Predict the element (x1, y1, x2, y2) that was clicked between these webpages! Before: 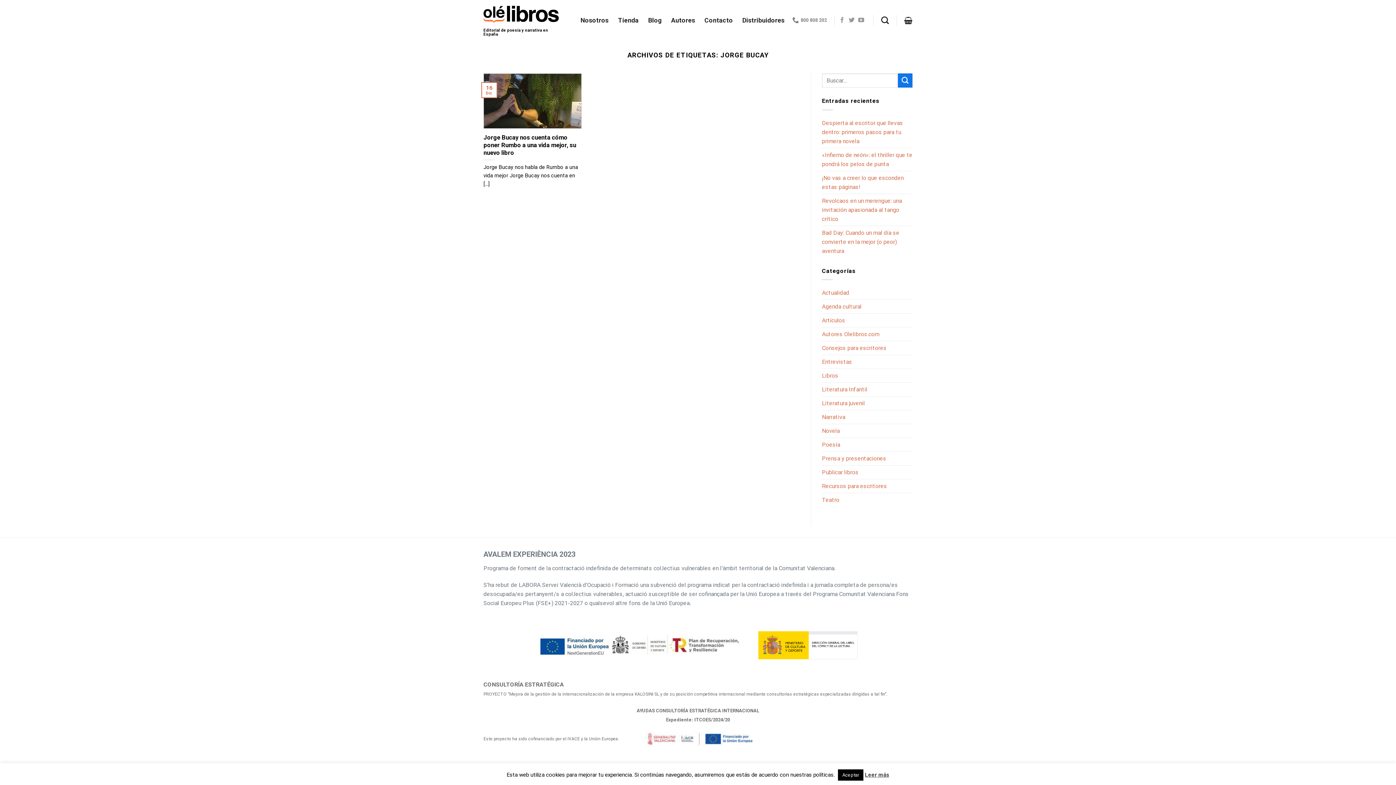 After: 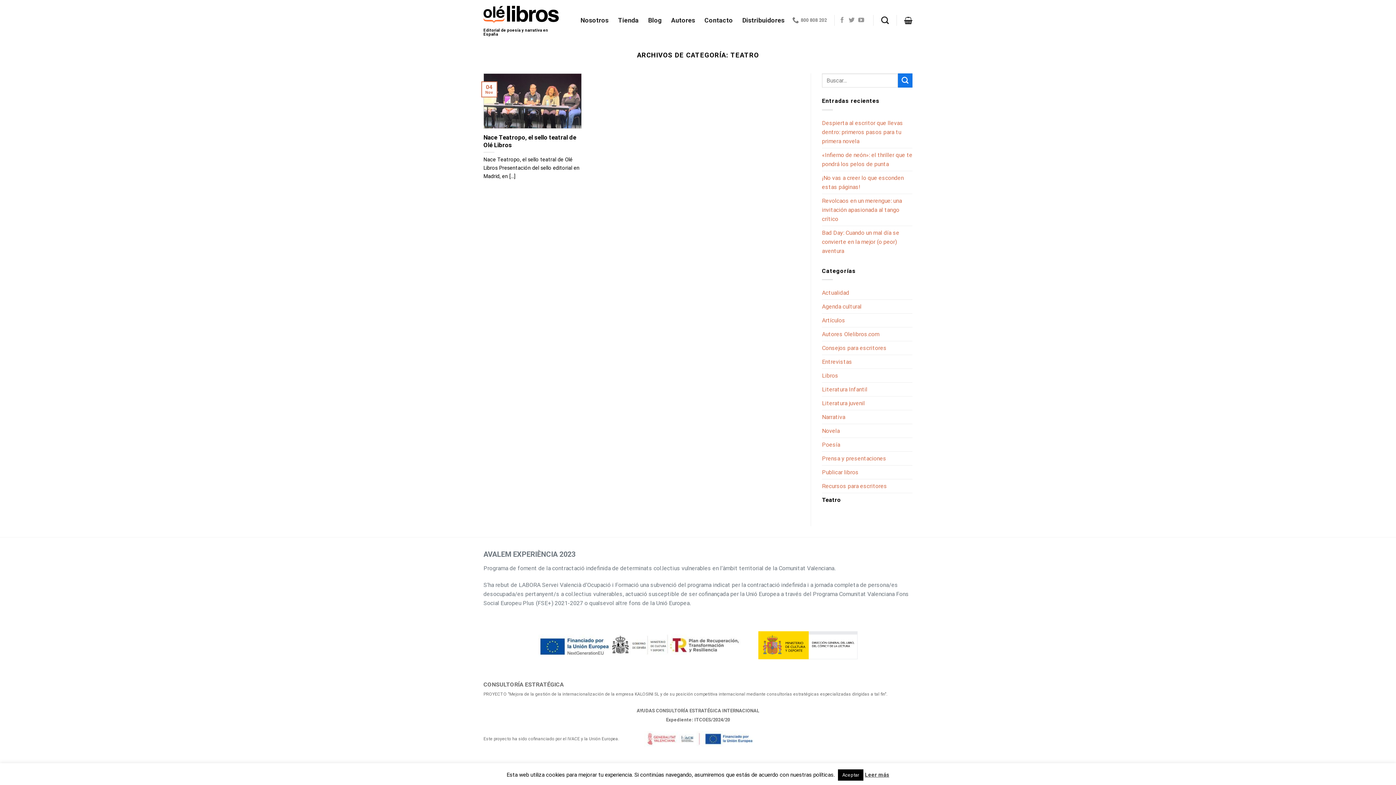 Action: label: Teatro bbox: (822, 493, 839, 507)